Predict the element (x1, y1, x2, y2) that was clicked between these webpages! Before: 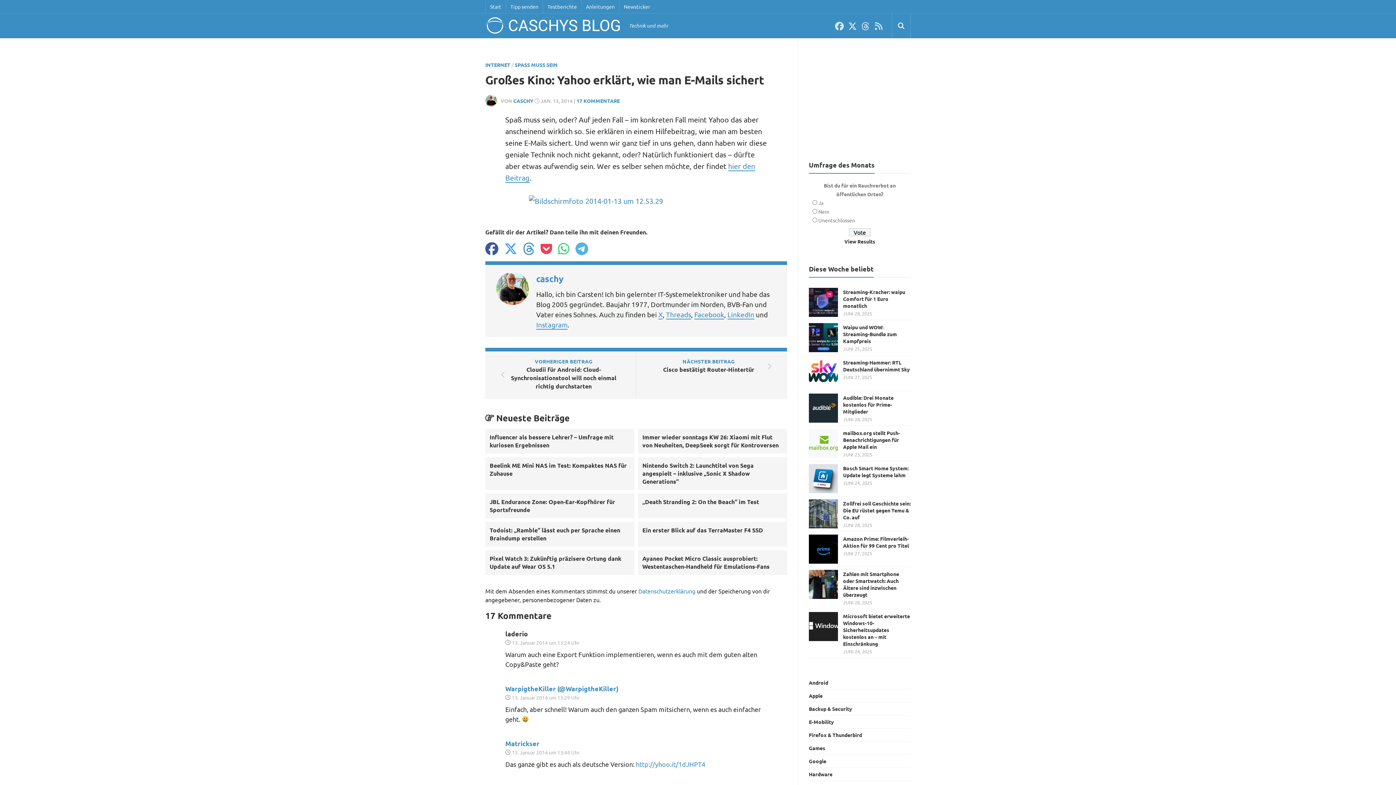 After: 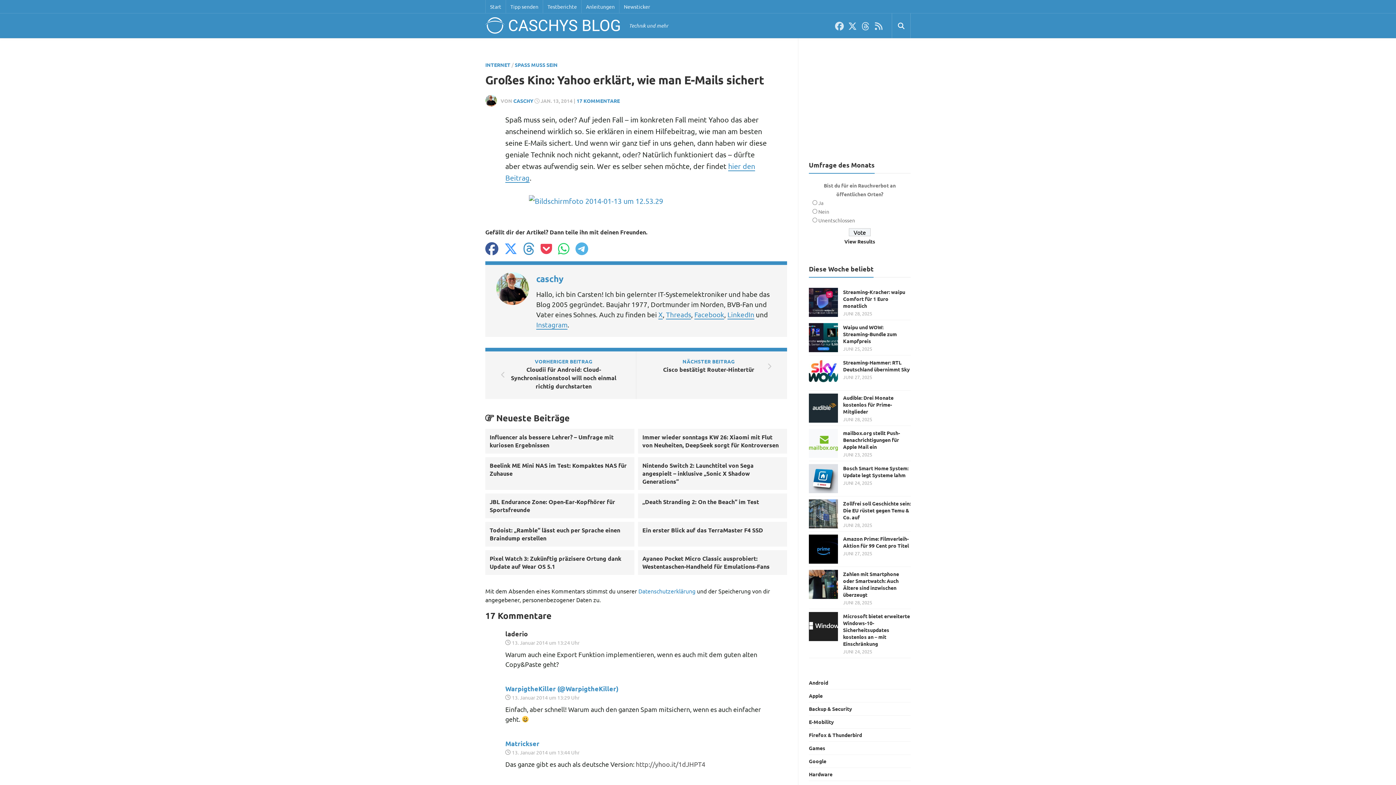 Action: bbox: (636, 760, 705, 768) label: http://yhoo.it/1dJHPT4